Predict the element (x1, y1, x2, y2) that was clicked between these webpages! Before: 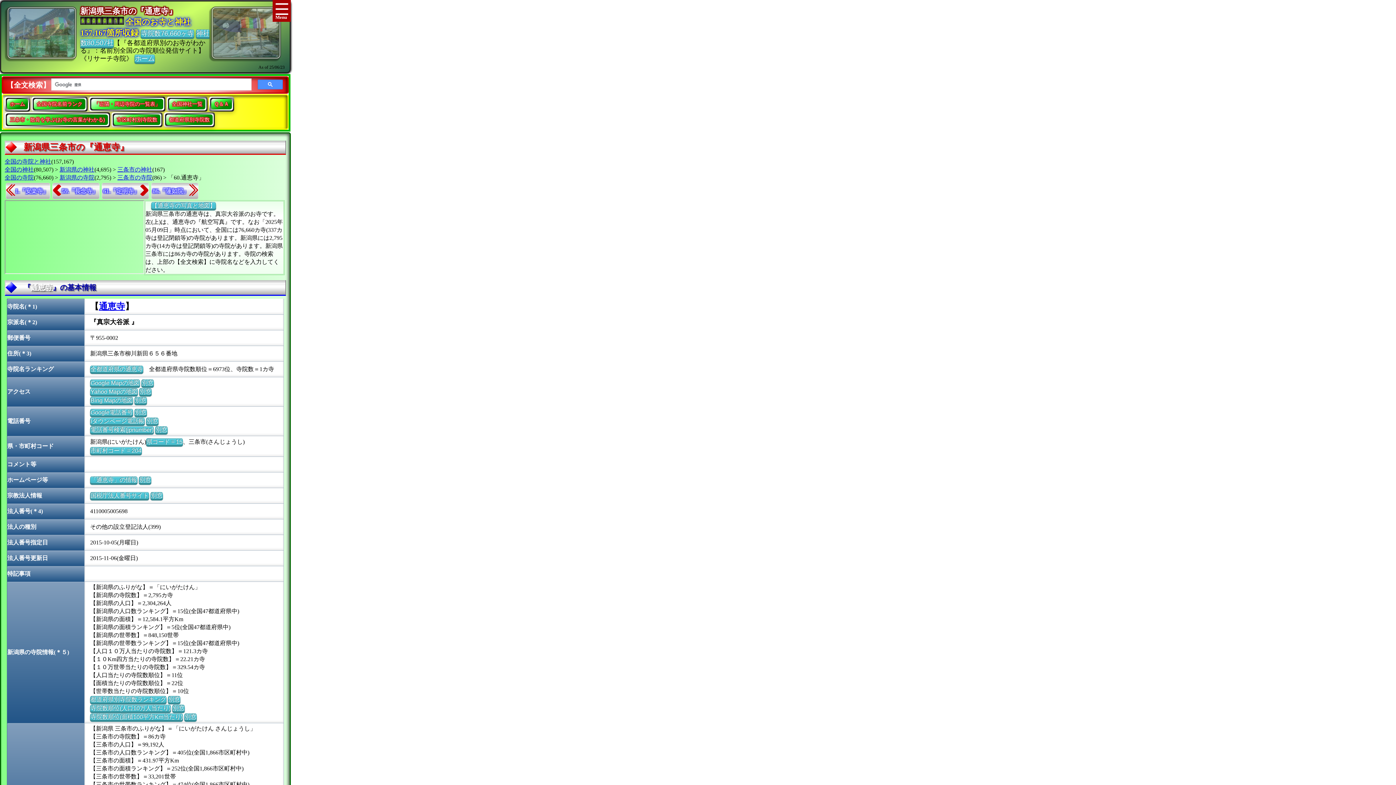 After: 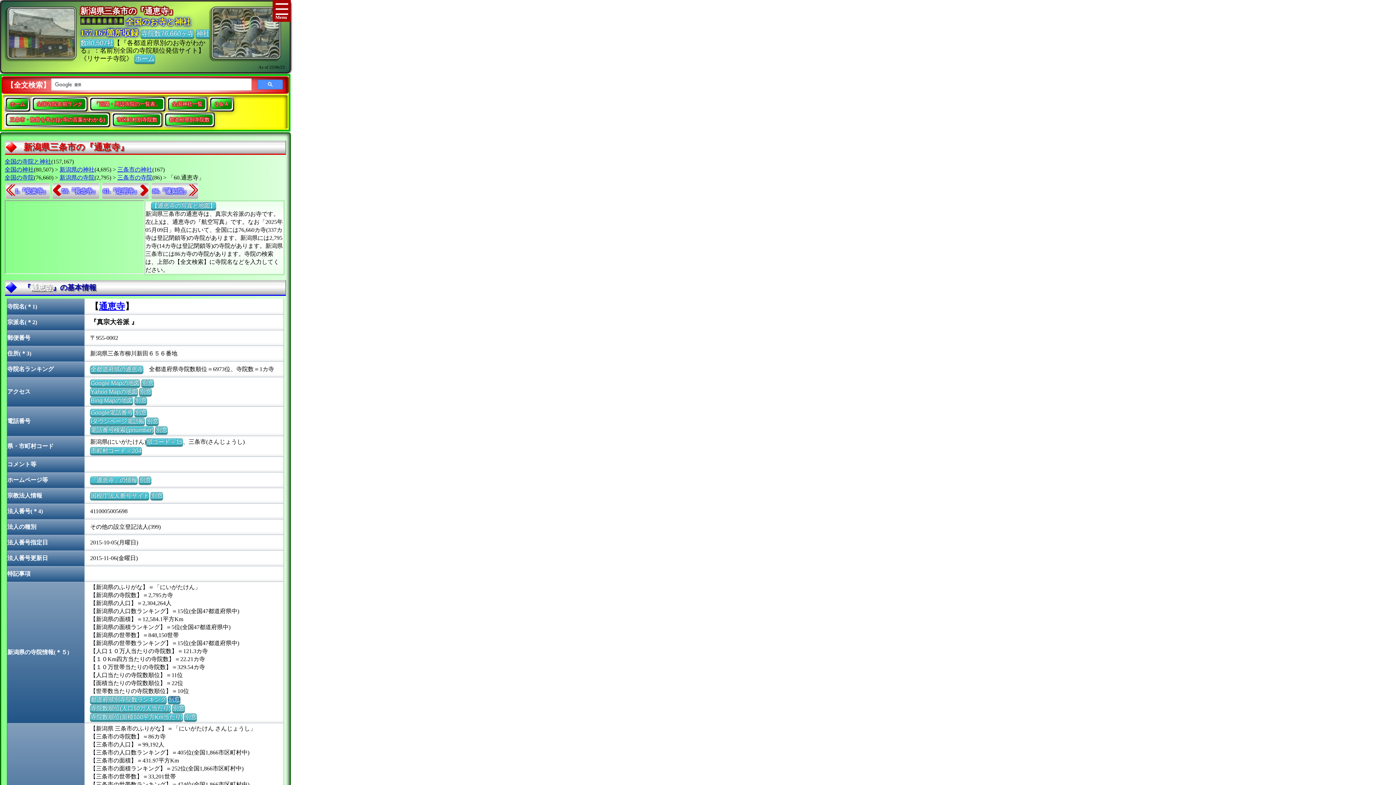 Action: bbox: (168, 696, 180, 703) label: 別窓